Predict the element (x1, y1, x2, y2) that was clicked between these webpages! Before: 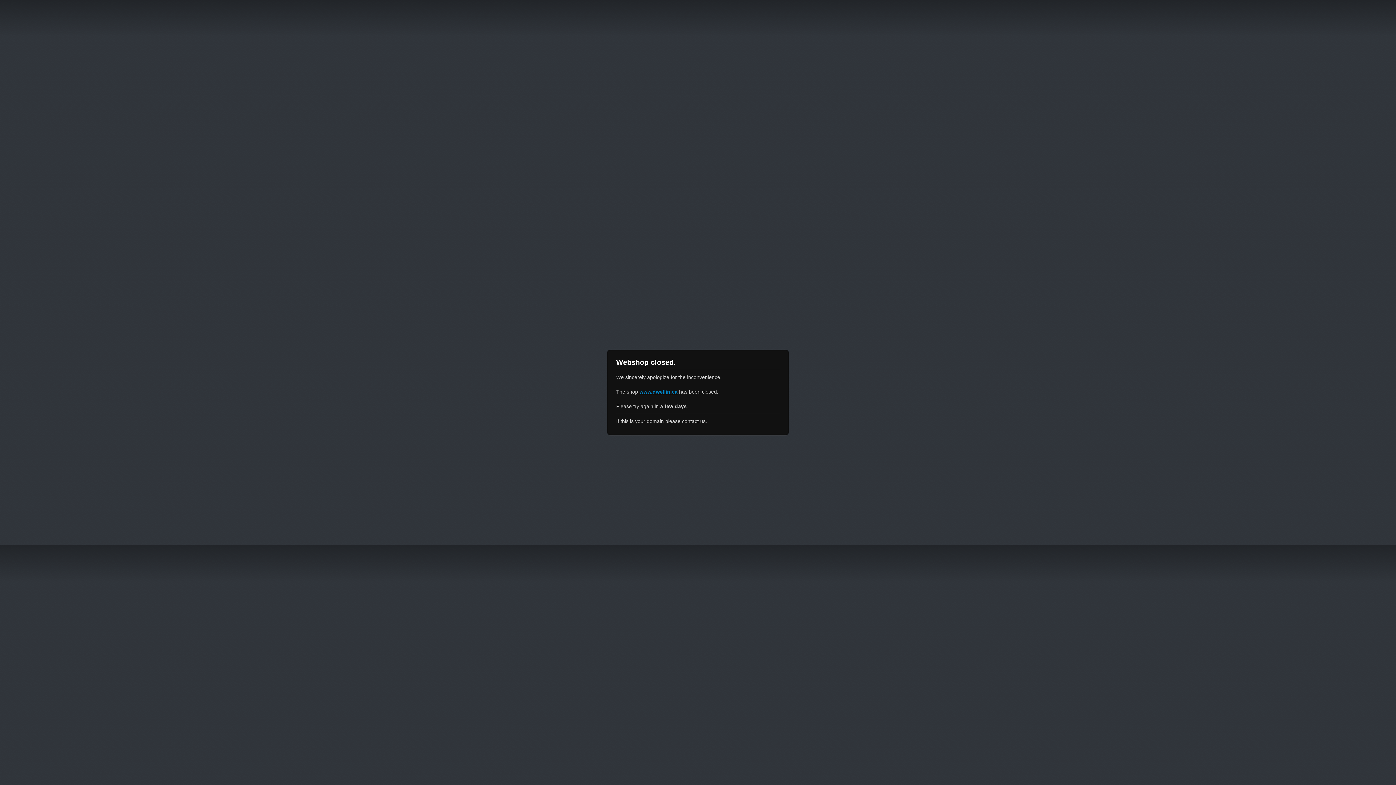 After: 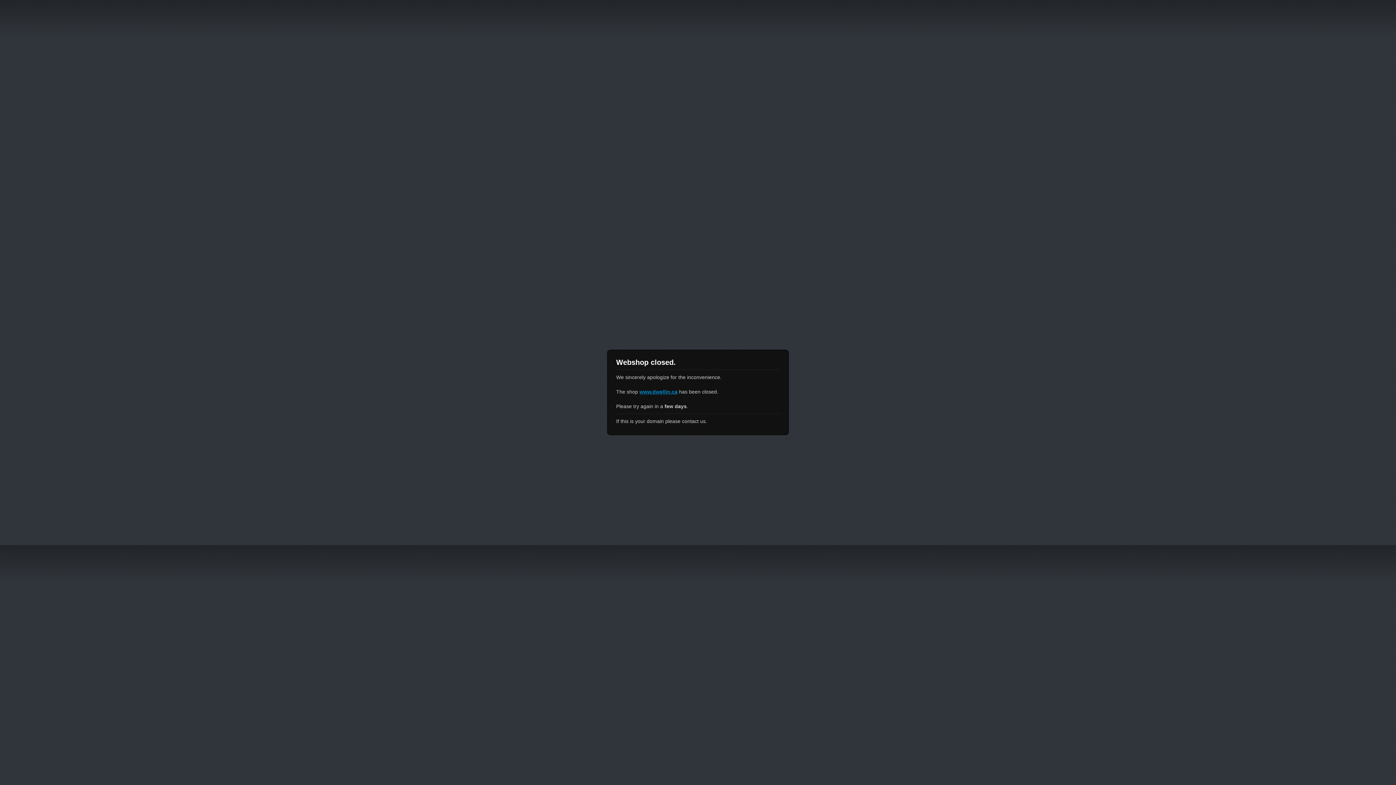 Action: label: www.dwellin.ca bbox: (639, 389, 677, 394)